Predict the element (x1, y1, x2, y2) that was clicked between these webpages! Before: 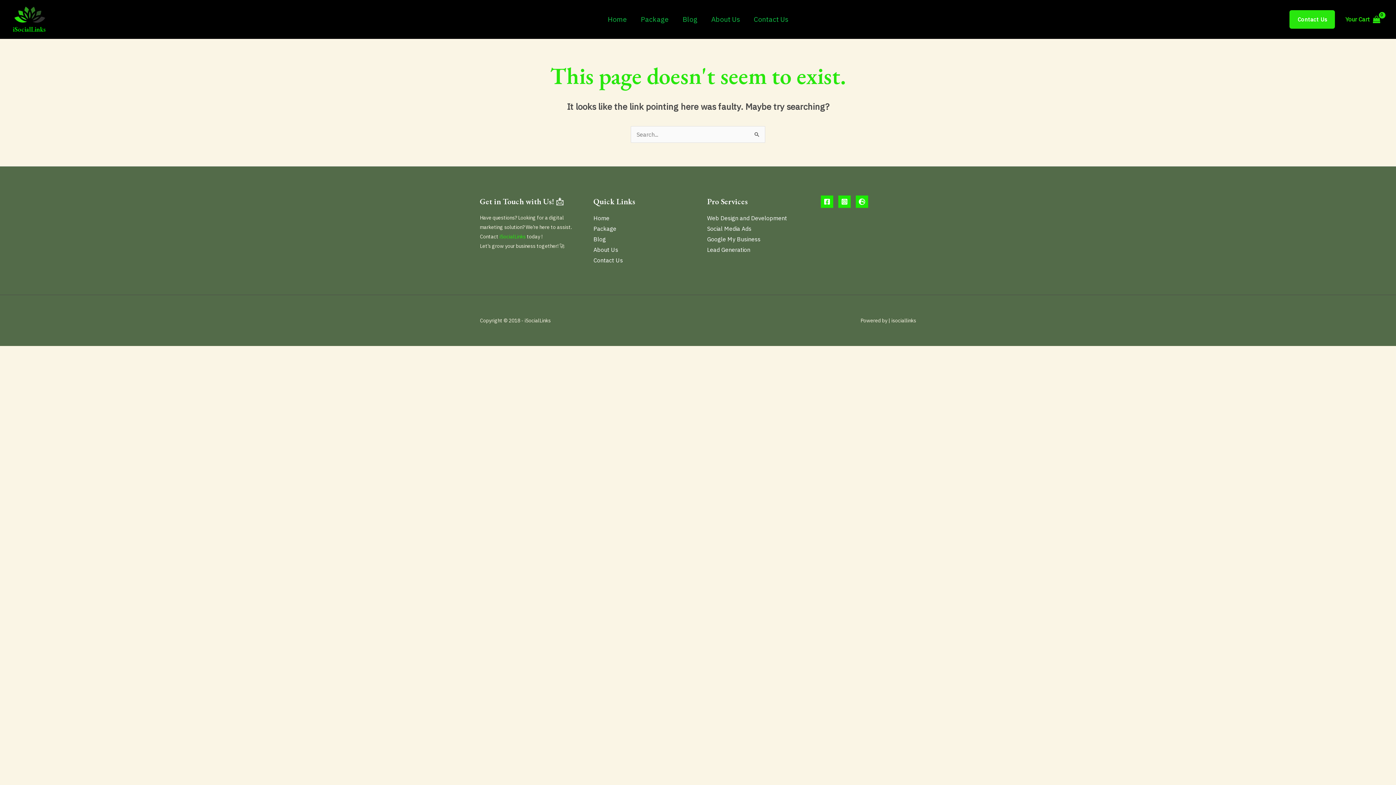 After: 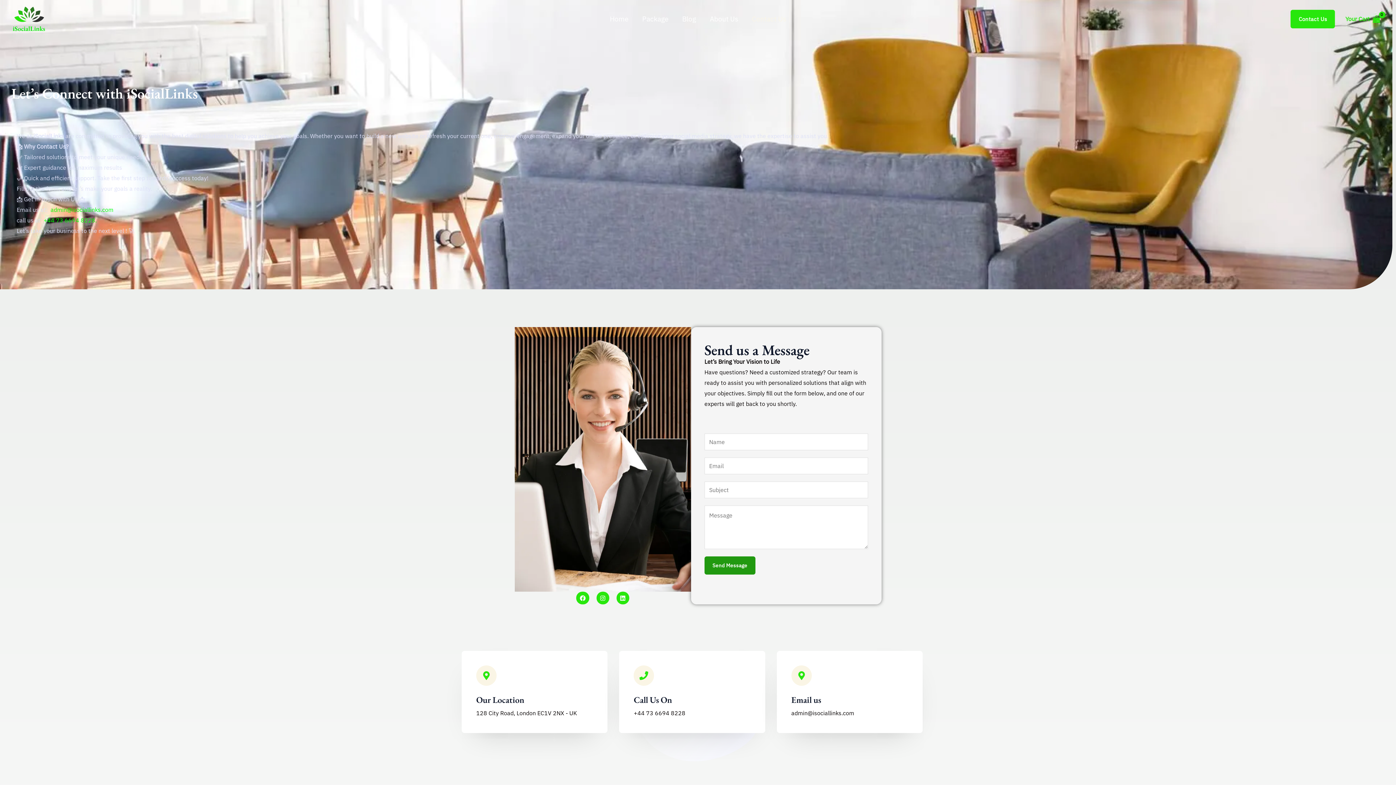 Action: bbox: (593, 256, 623, 264) label: Contact Us